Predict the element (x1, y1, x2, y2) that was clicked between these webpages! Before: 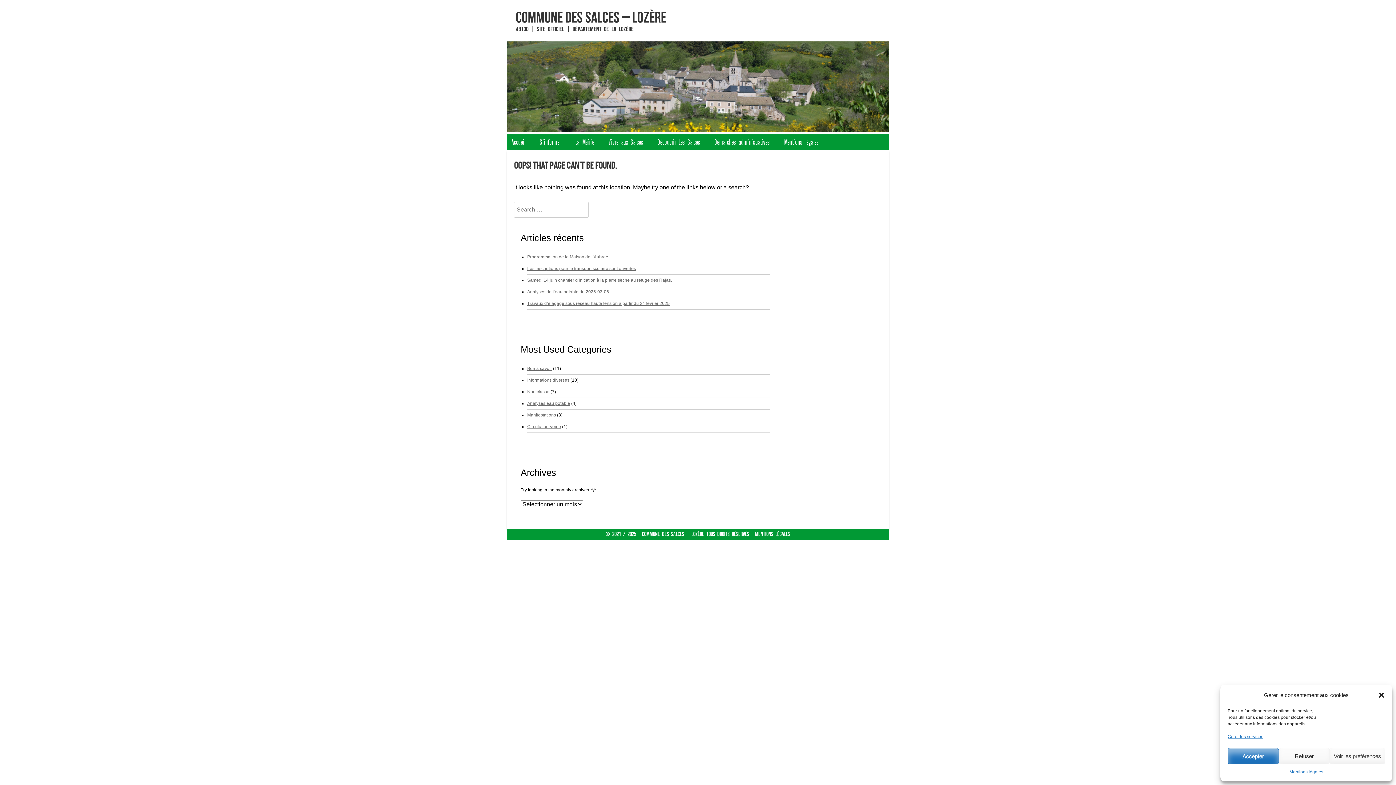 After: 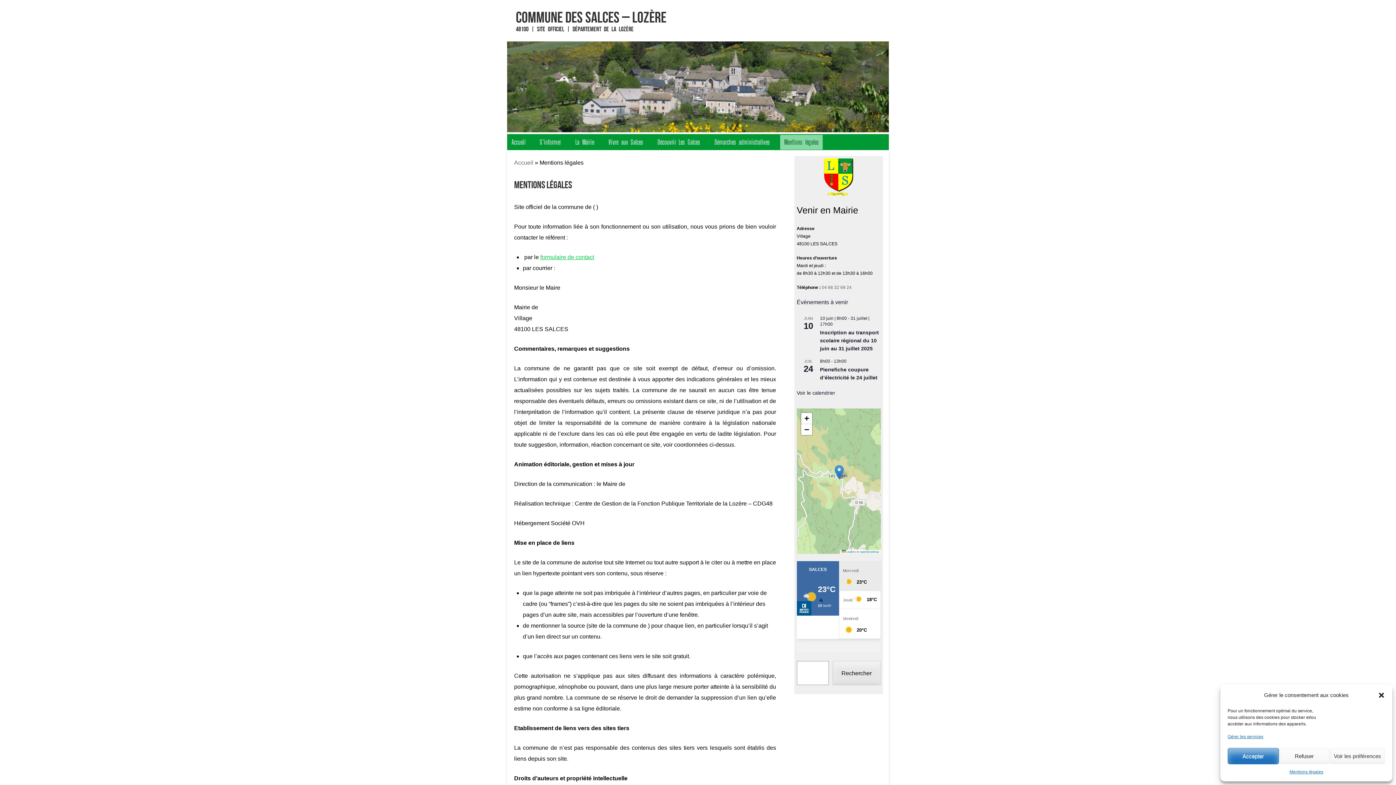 Action: label: Mentions légales bbox: (780, 134, 822, 149)